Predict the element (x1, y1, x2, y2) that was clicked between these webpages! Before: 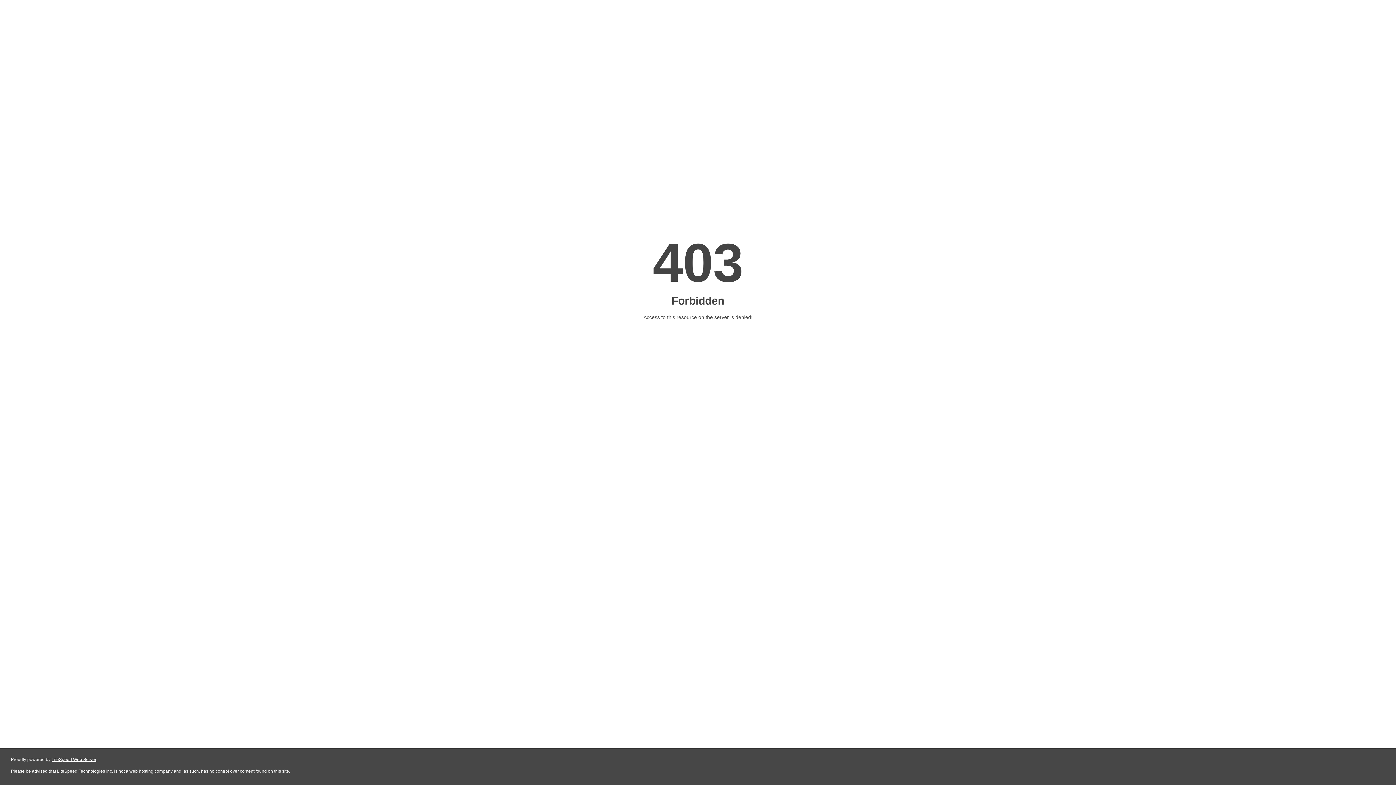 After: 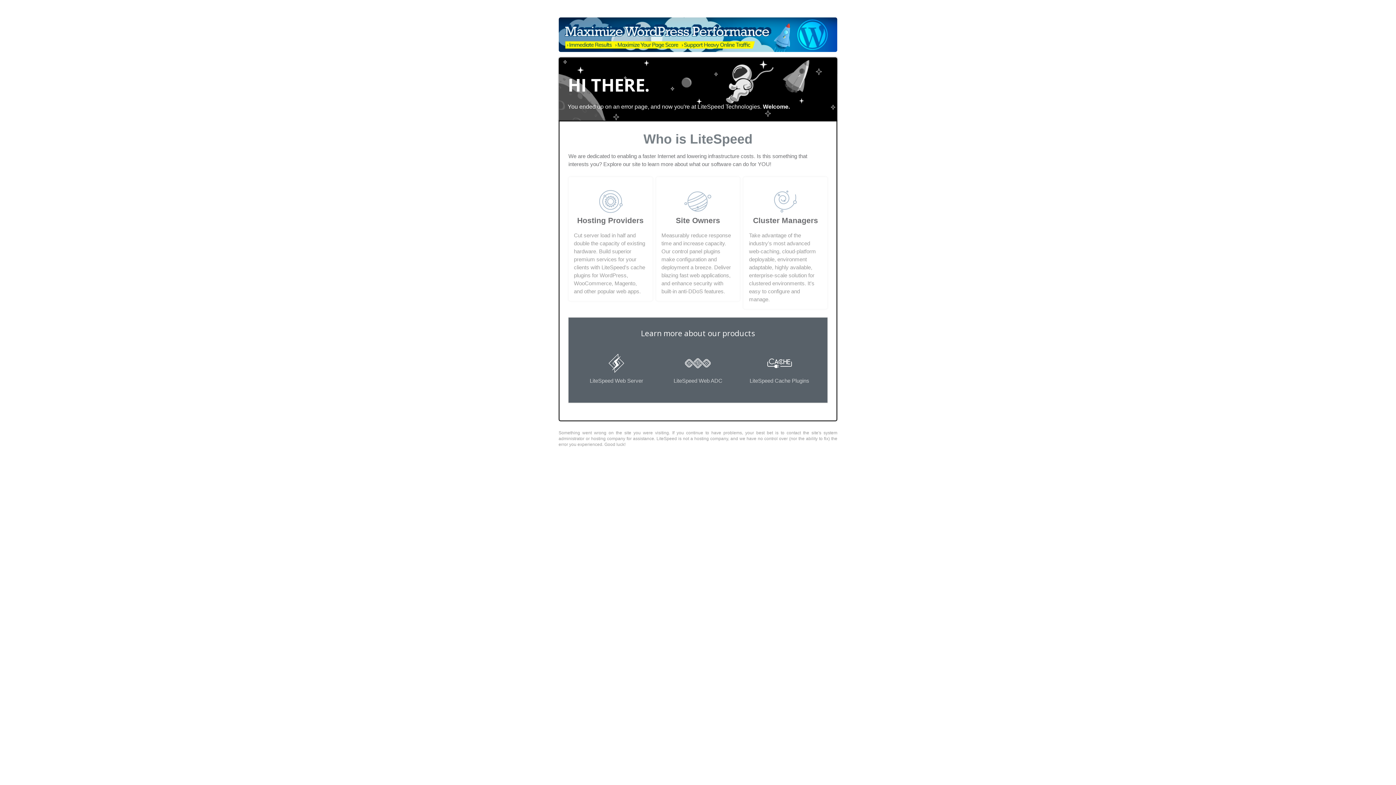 Action: label: LiteSpeed Web Server bbox: (51, 757, 96, 762)